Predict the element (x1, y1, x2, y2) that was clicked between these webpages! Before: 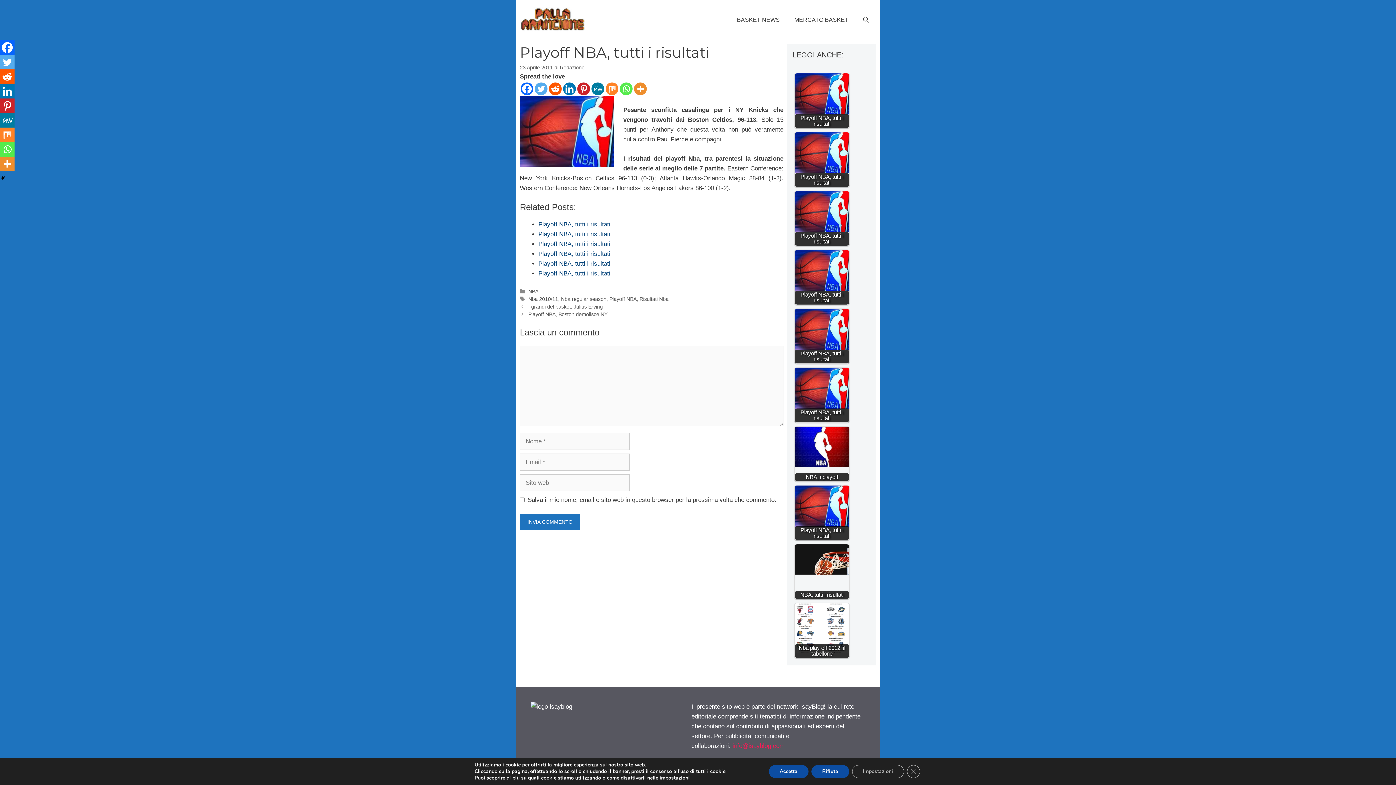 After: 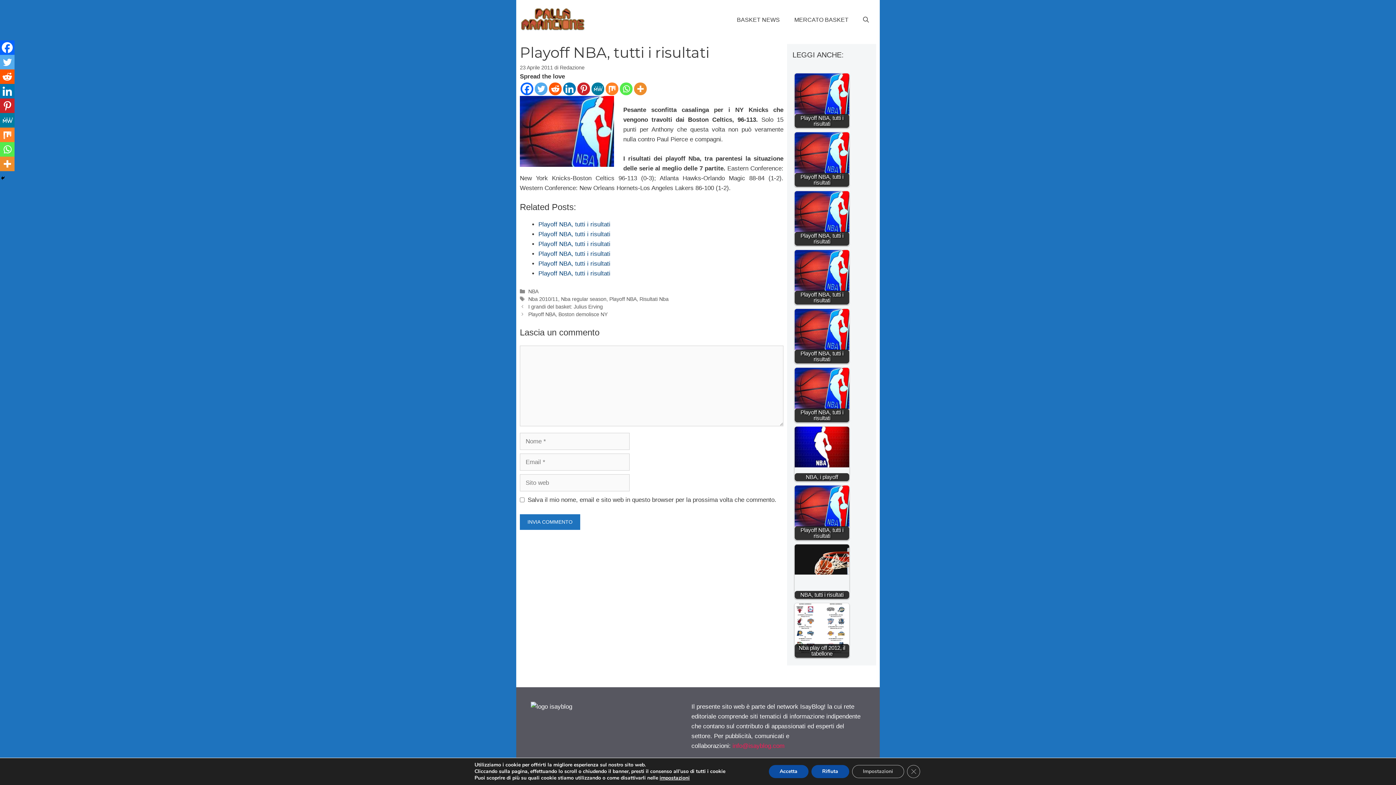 Action: label: Linkedin bbox: (0, 84, 14, 98)